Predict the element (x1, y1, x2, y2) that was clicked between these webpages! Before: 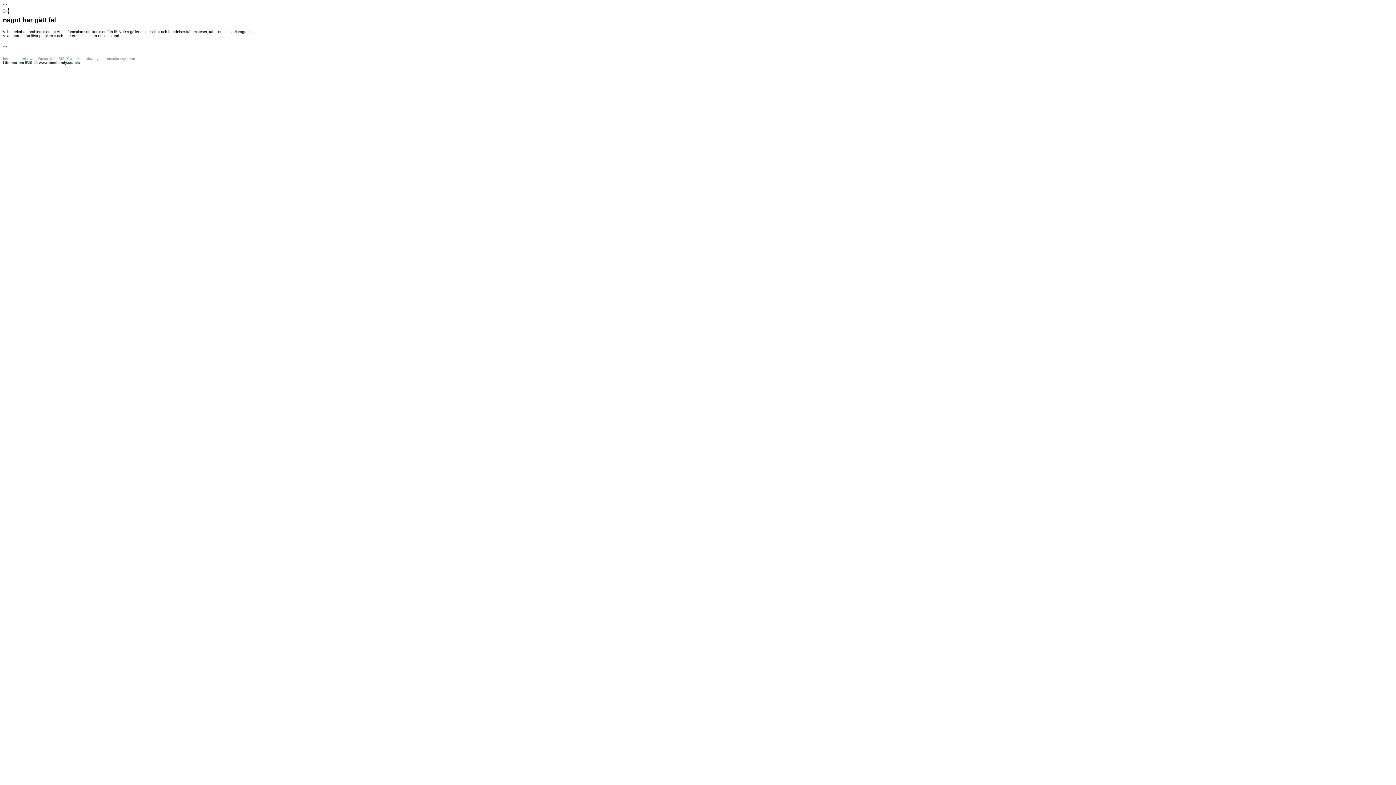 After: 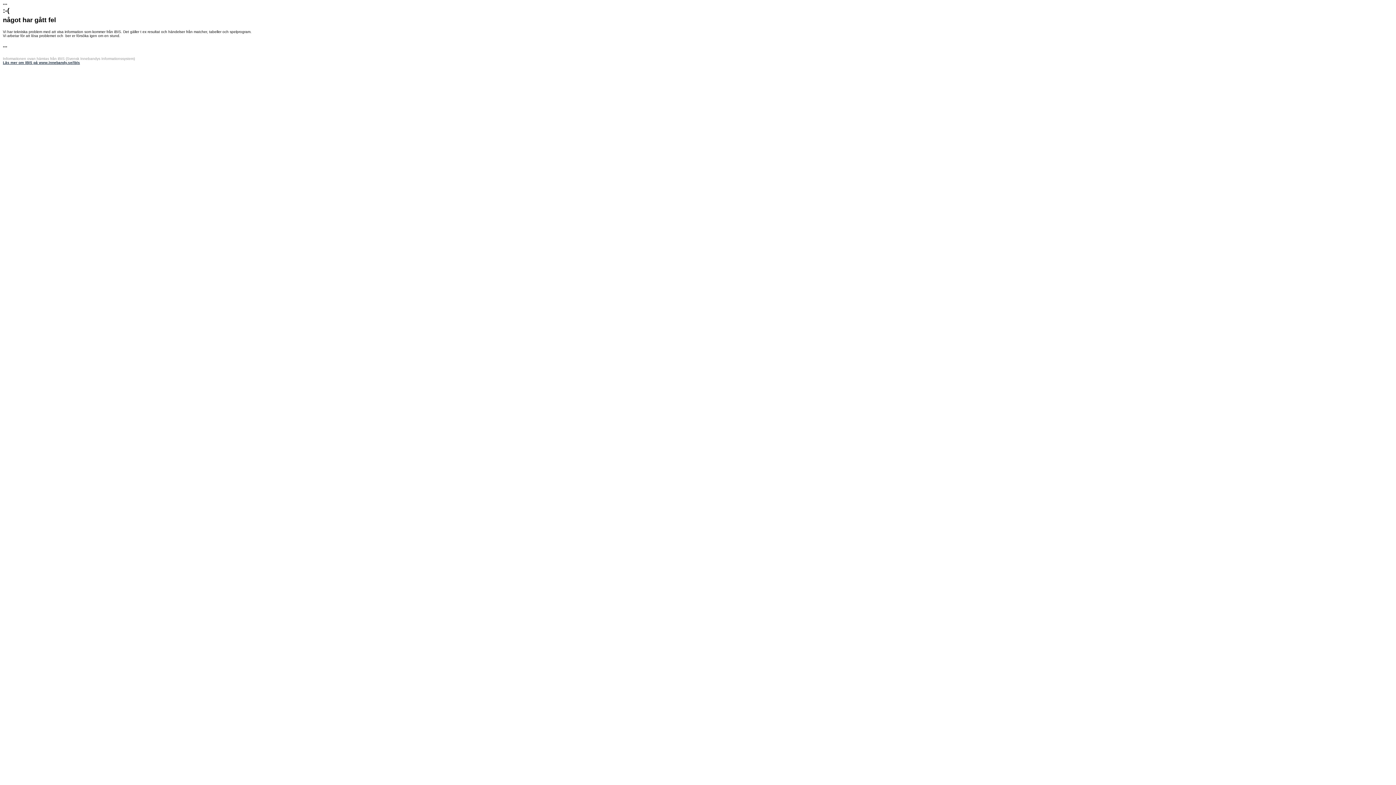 Action: bbox: (2, 60, 80, 64) label: Läs mer om iBIS på www.innebandy.se/ibis